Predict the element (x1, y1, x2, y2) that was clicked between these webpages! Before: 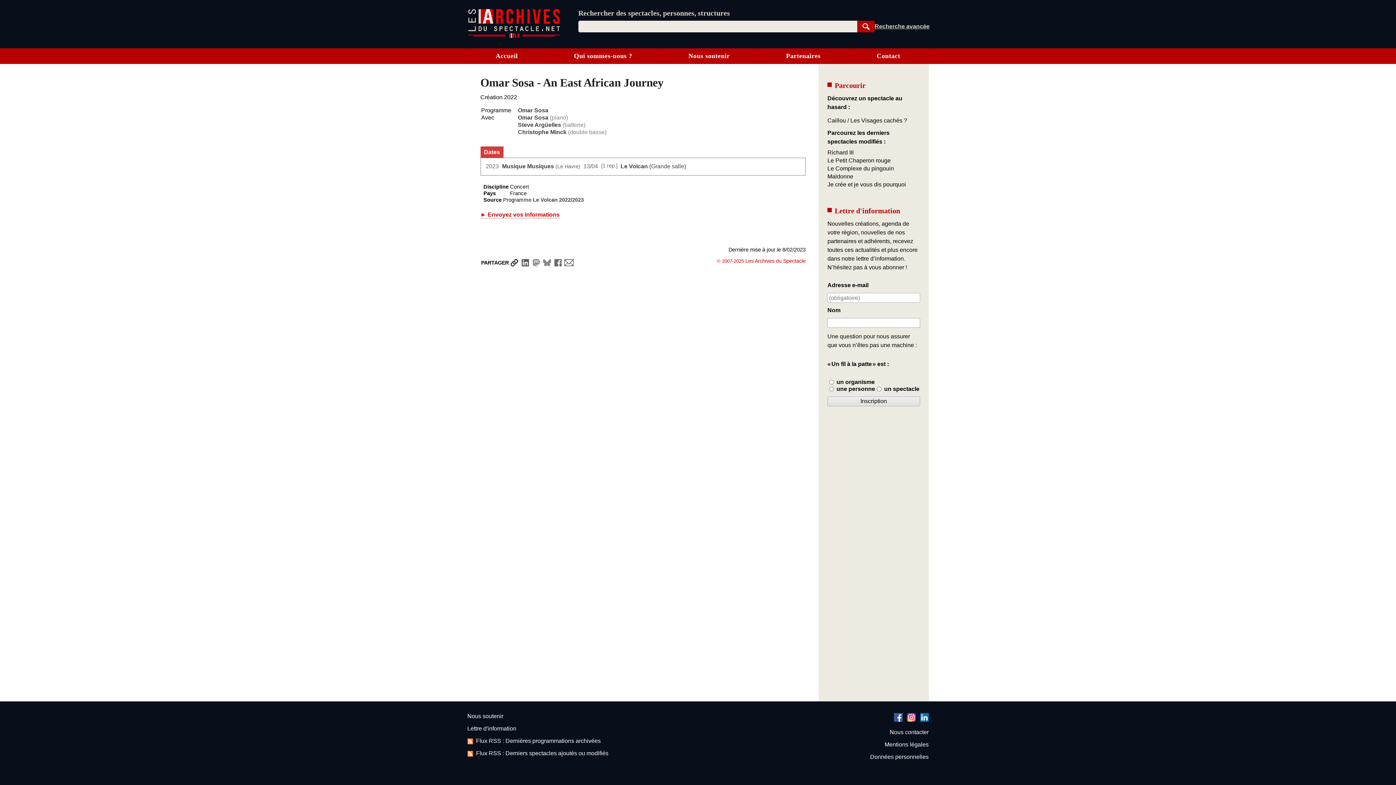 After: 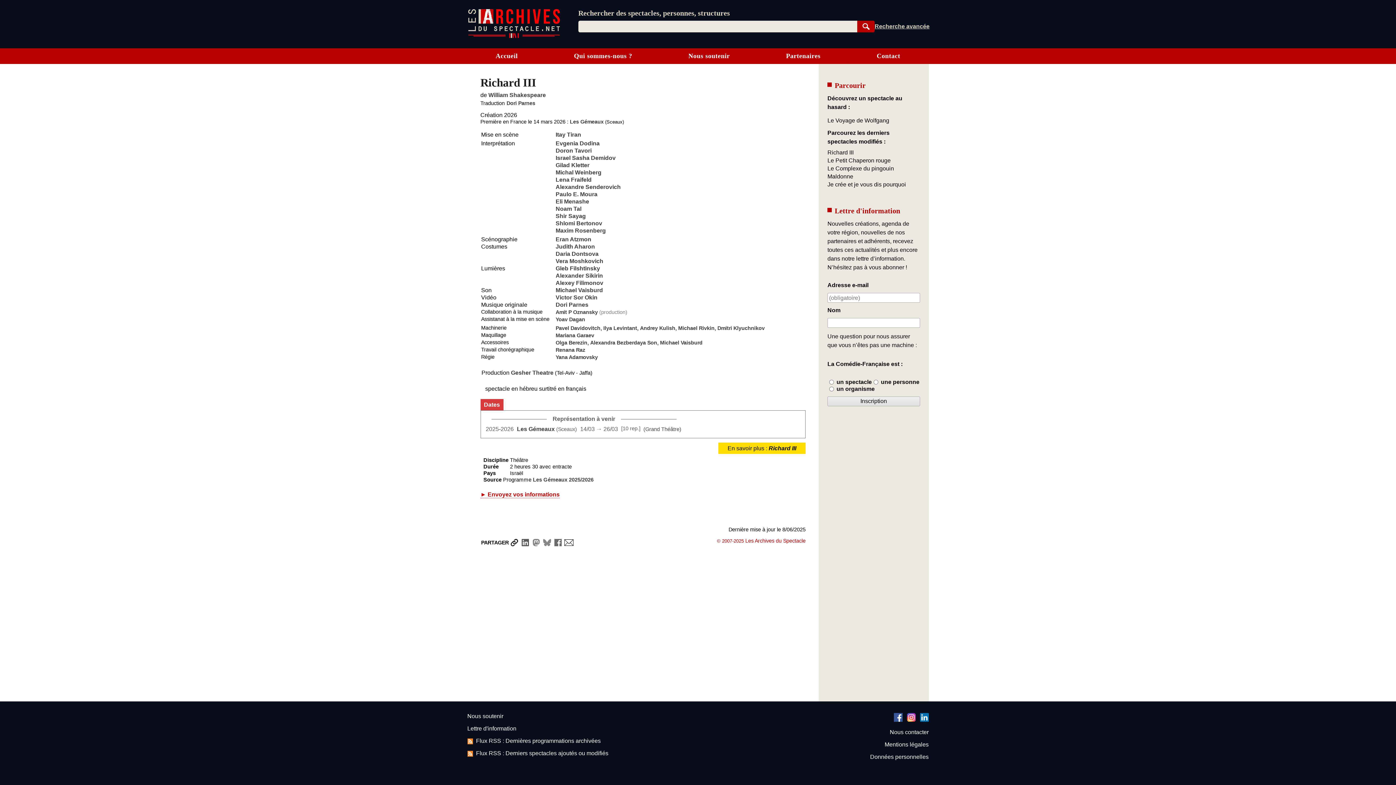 Action: label: Richard III bbox: (827, 149, 853, 156)